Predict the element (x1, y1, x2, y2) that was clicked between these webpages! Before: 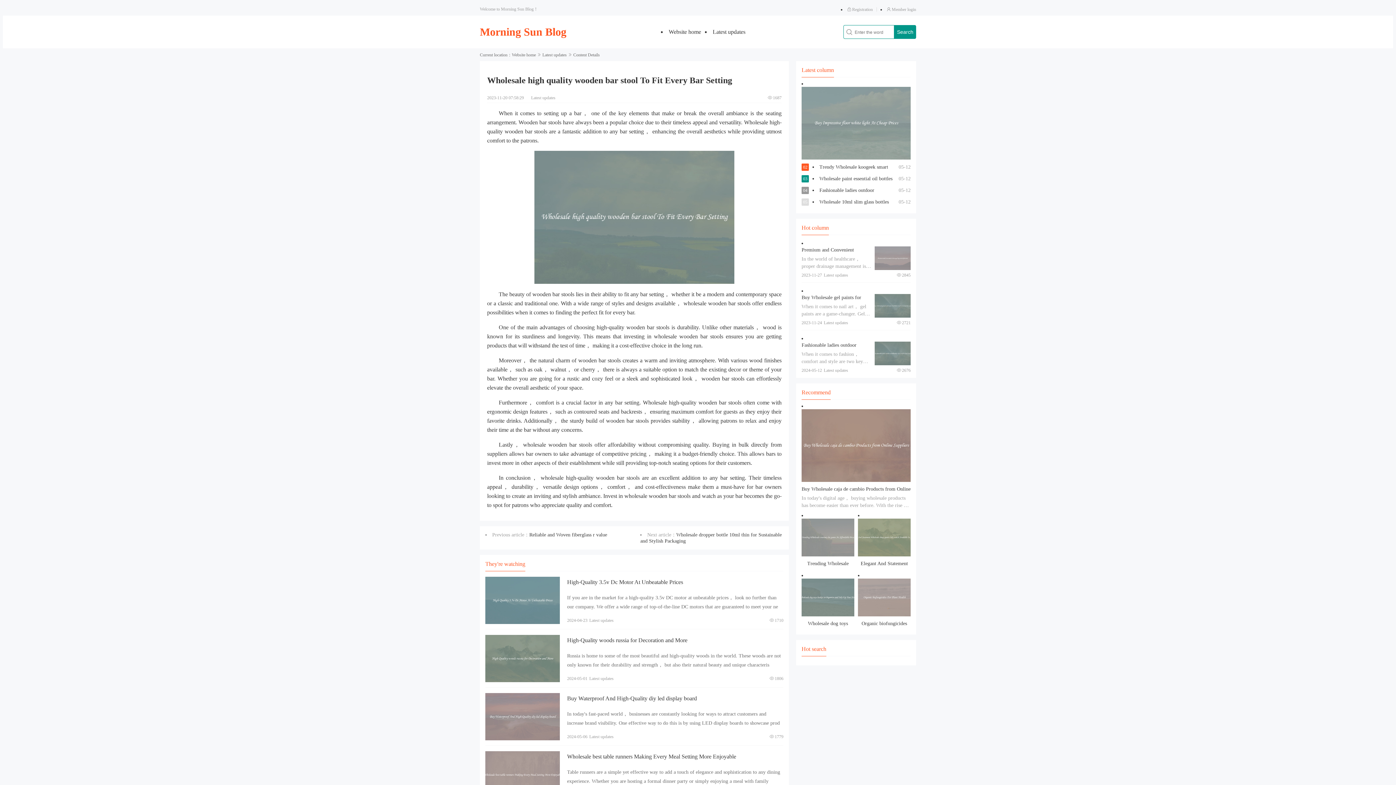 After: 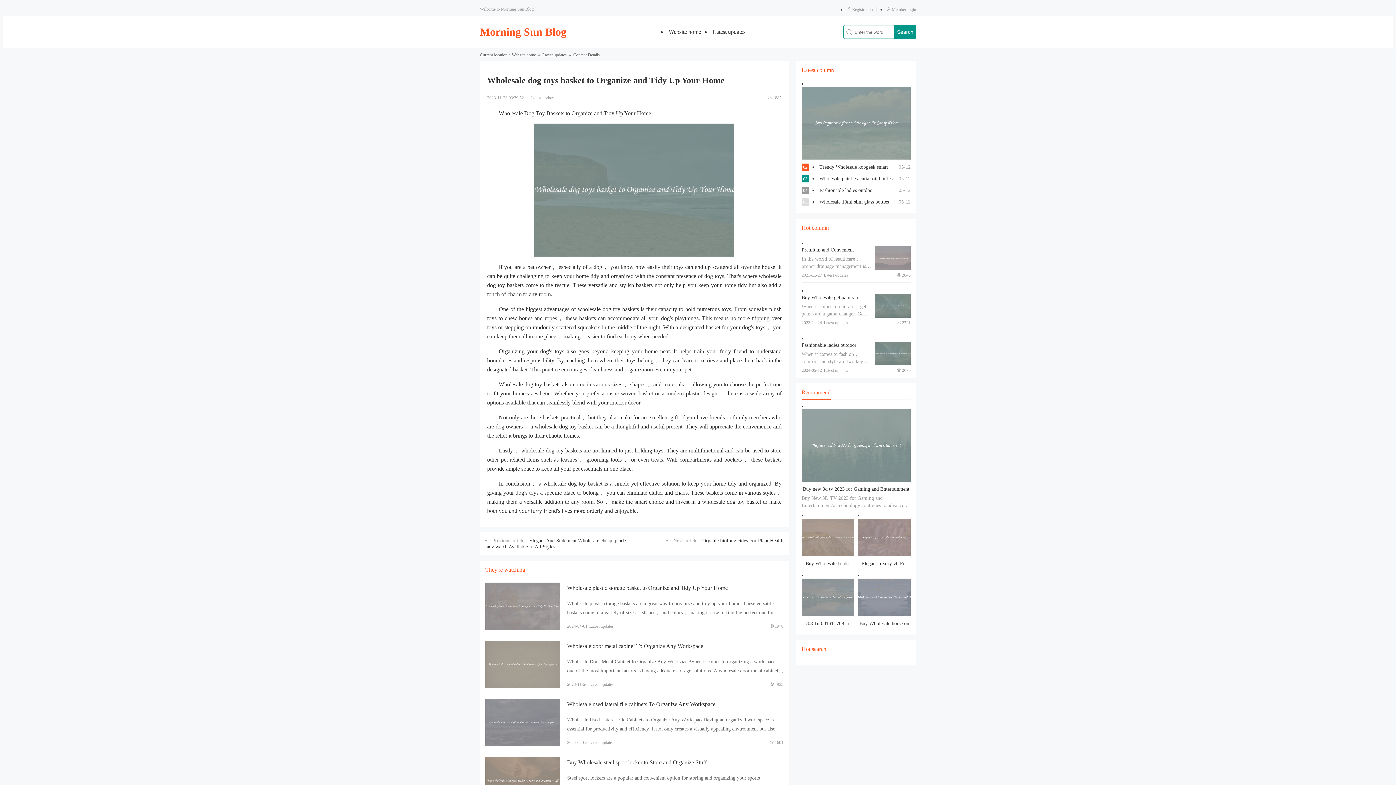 Action: bbox: (801, 578, 854, 629) label: View details

Wholesale dog toys basket to Organize and Tidy Up Your Home